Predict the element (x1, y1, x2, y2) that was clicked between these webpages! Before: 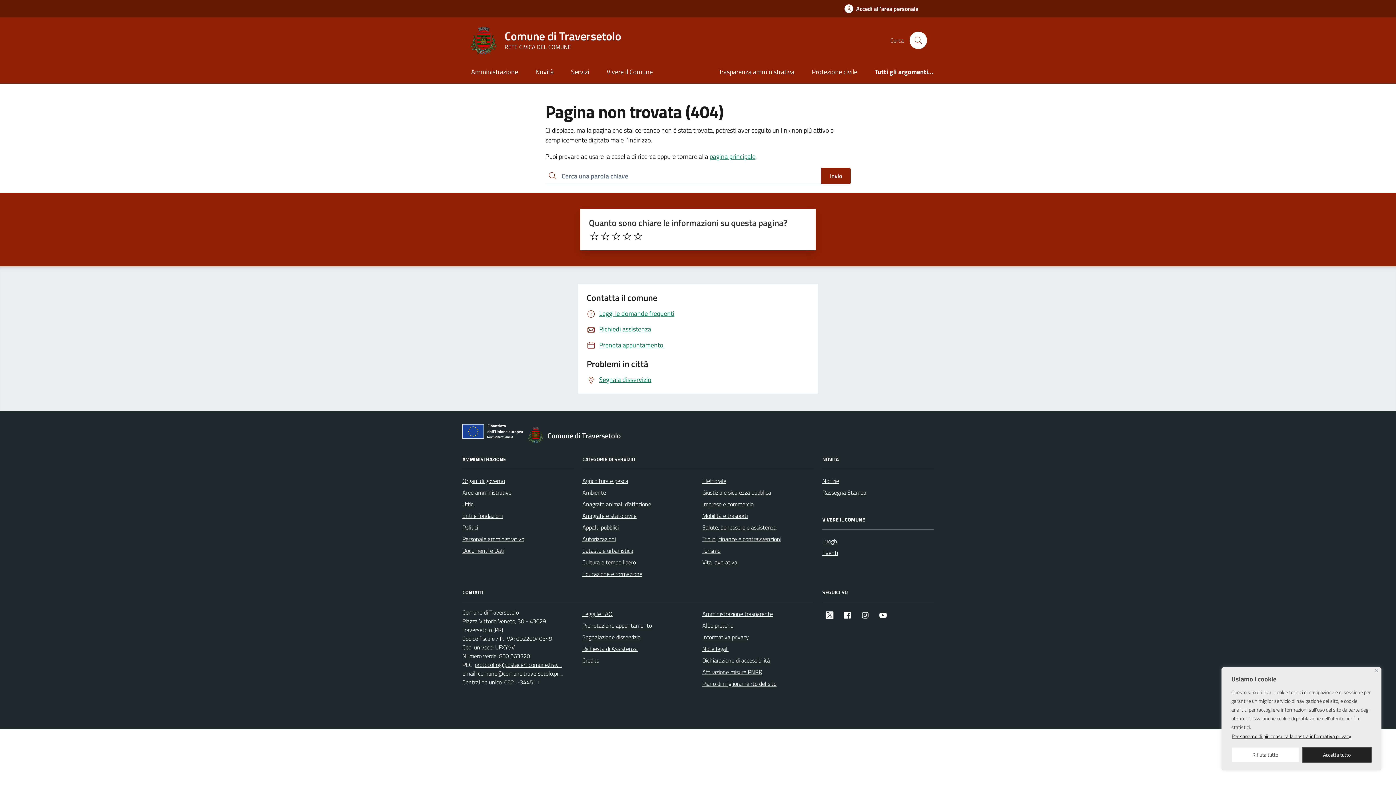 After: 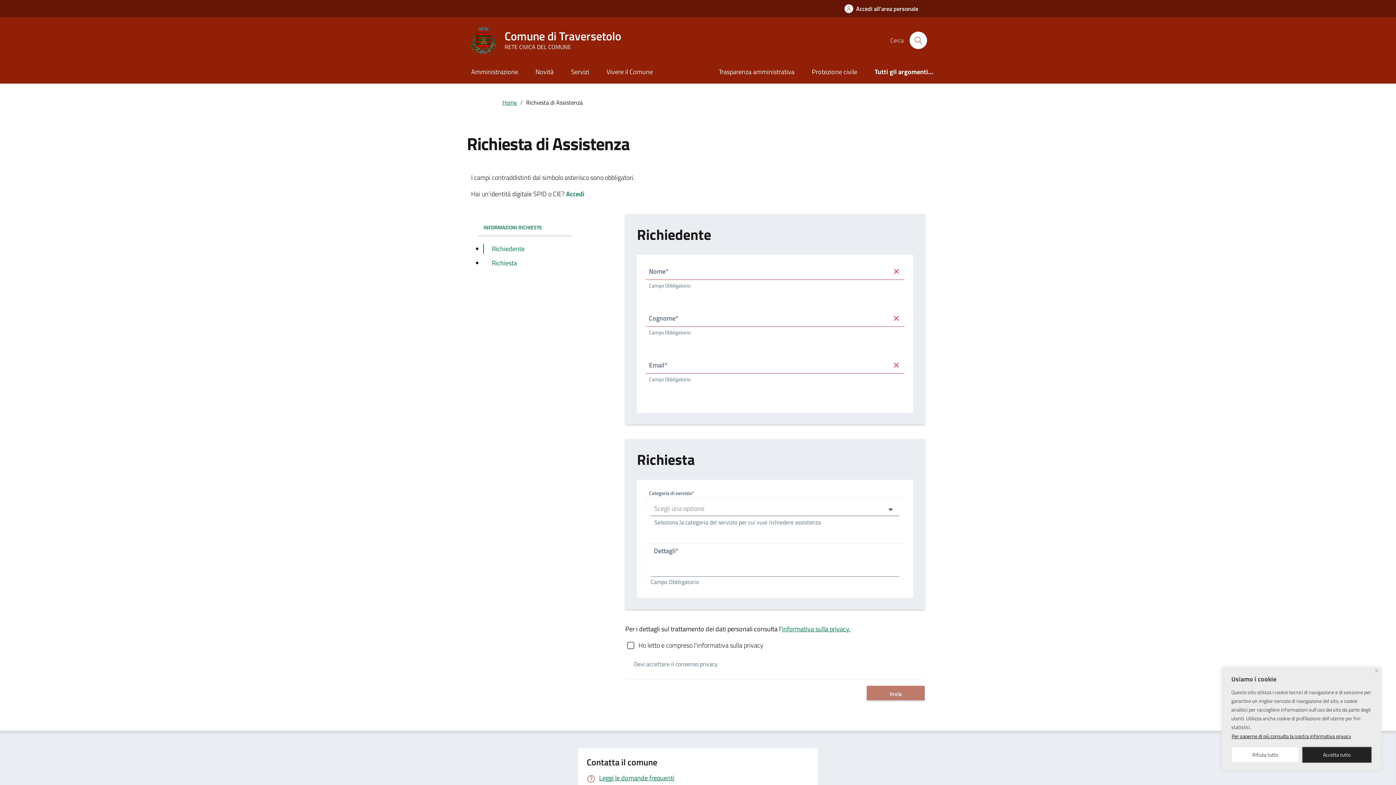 Action: bbox: (582, 643, 637, 654) label: Richiesta di Assistenza